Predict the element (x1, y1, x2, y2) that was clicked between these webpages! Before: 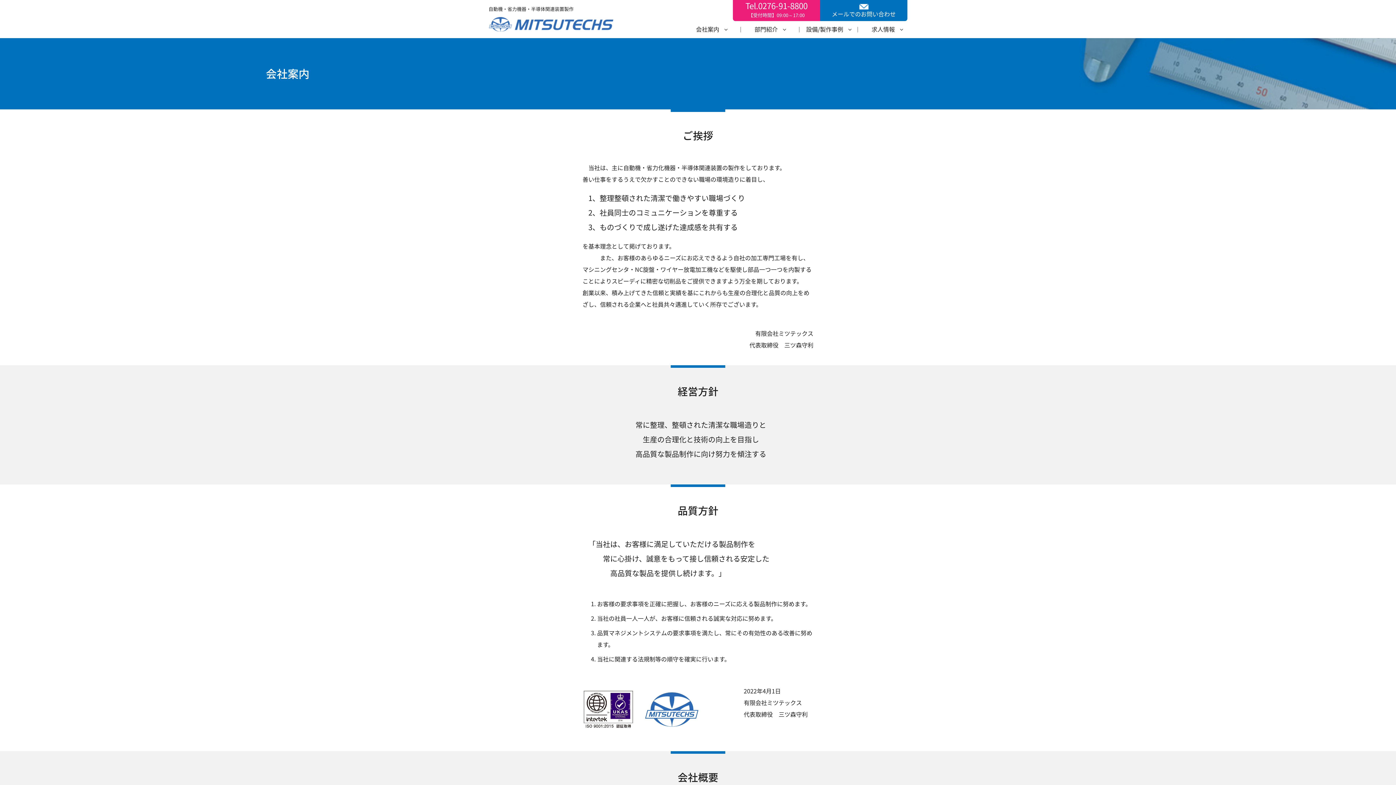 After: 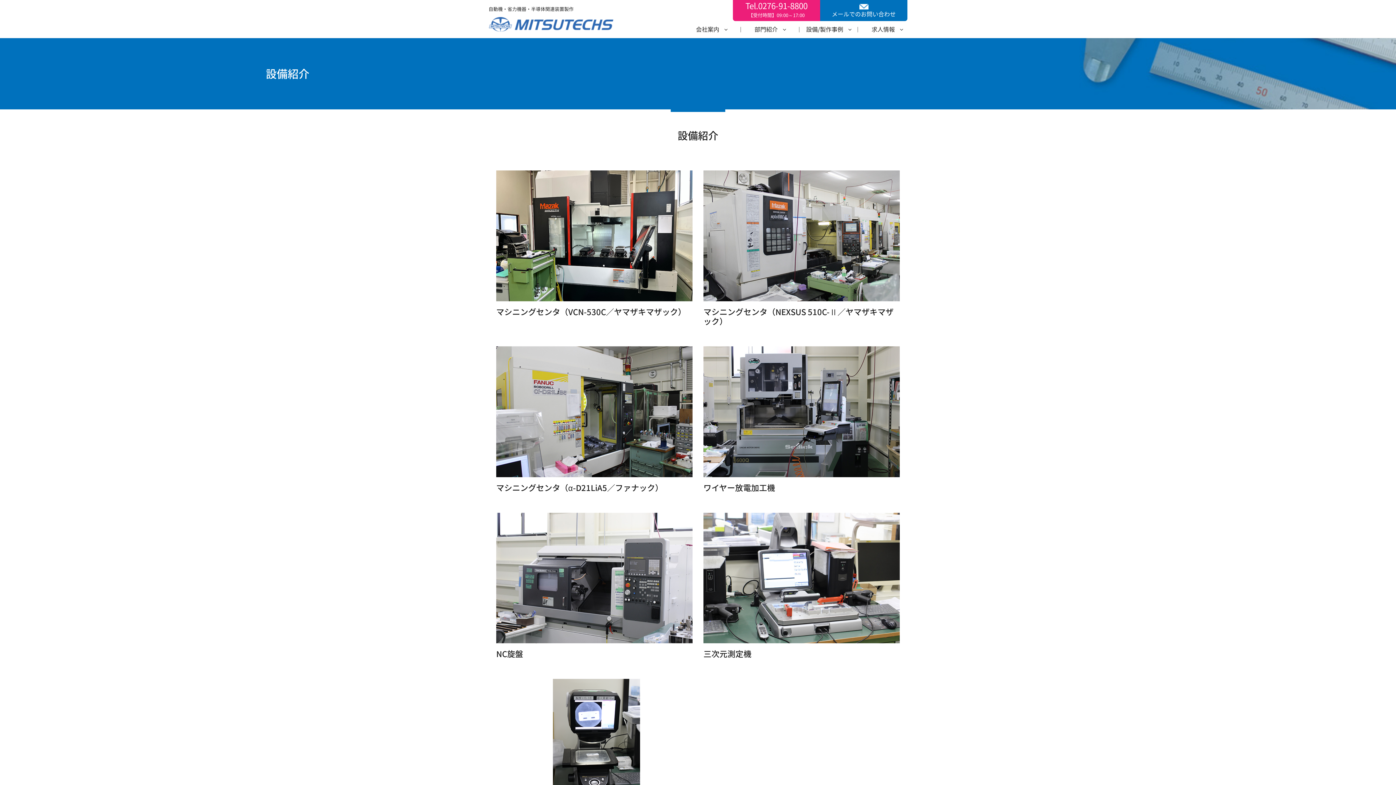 Action: label: 設備/製作事例 bbox: (799, 21, 857, 37)